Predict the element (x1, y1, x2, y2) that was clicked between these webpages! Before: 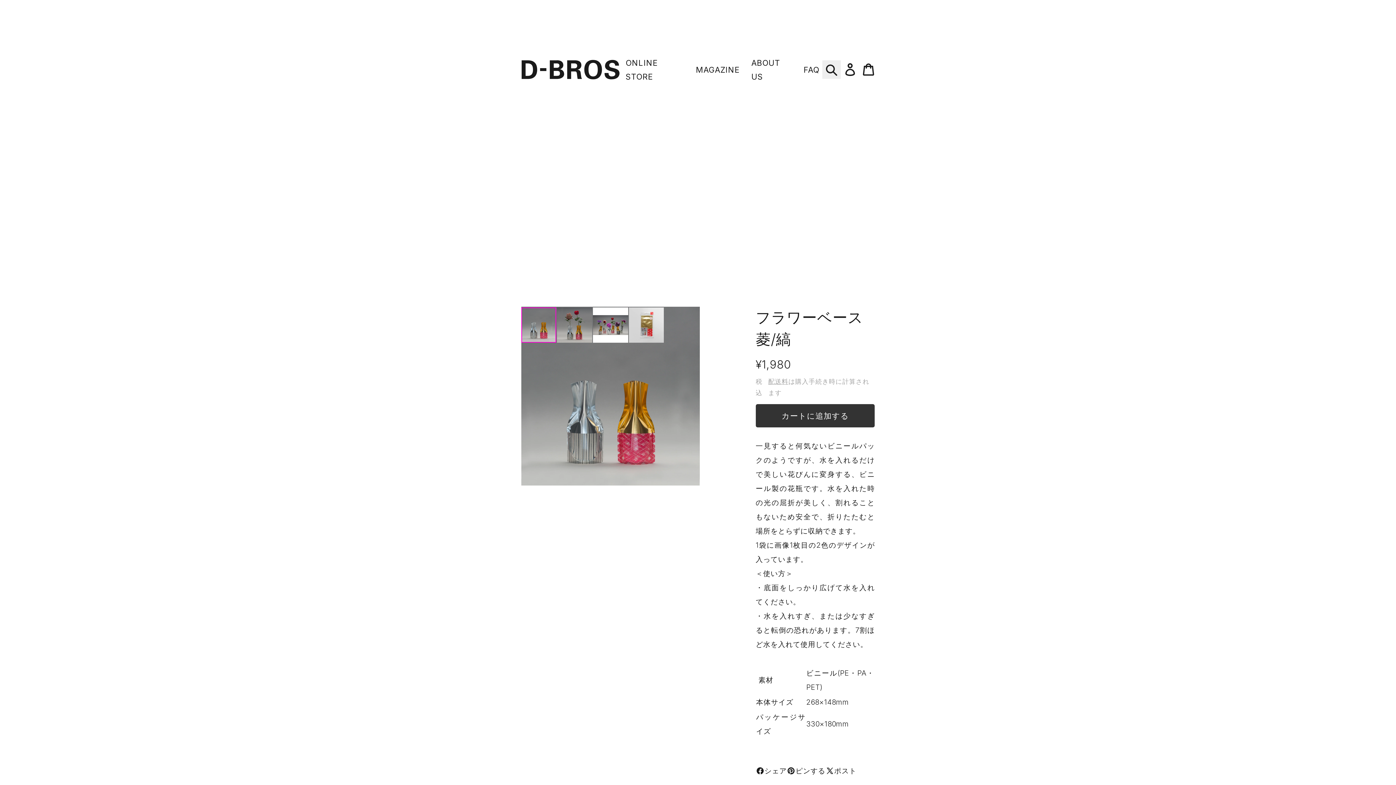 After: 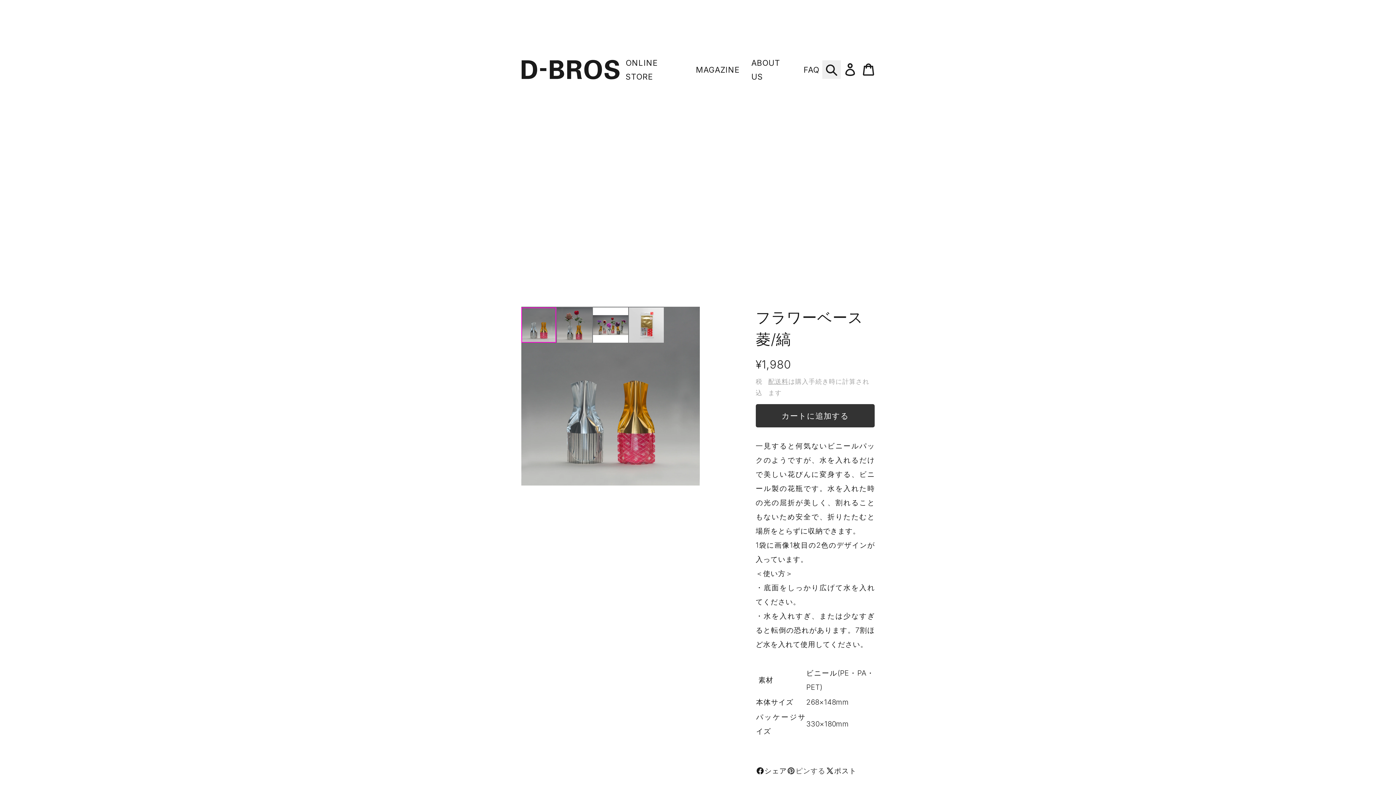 Action: label: ピンする
Pinterestでピンする bbox: (787, 765, 825, 777)